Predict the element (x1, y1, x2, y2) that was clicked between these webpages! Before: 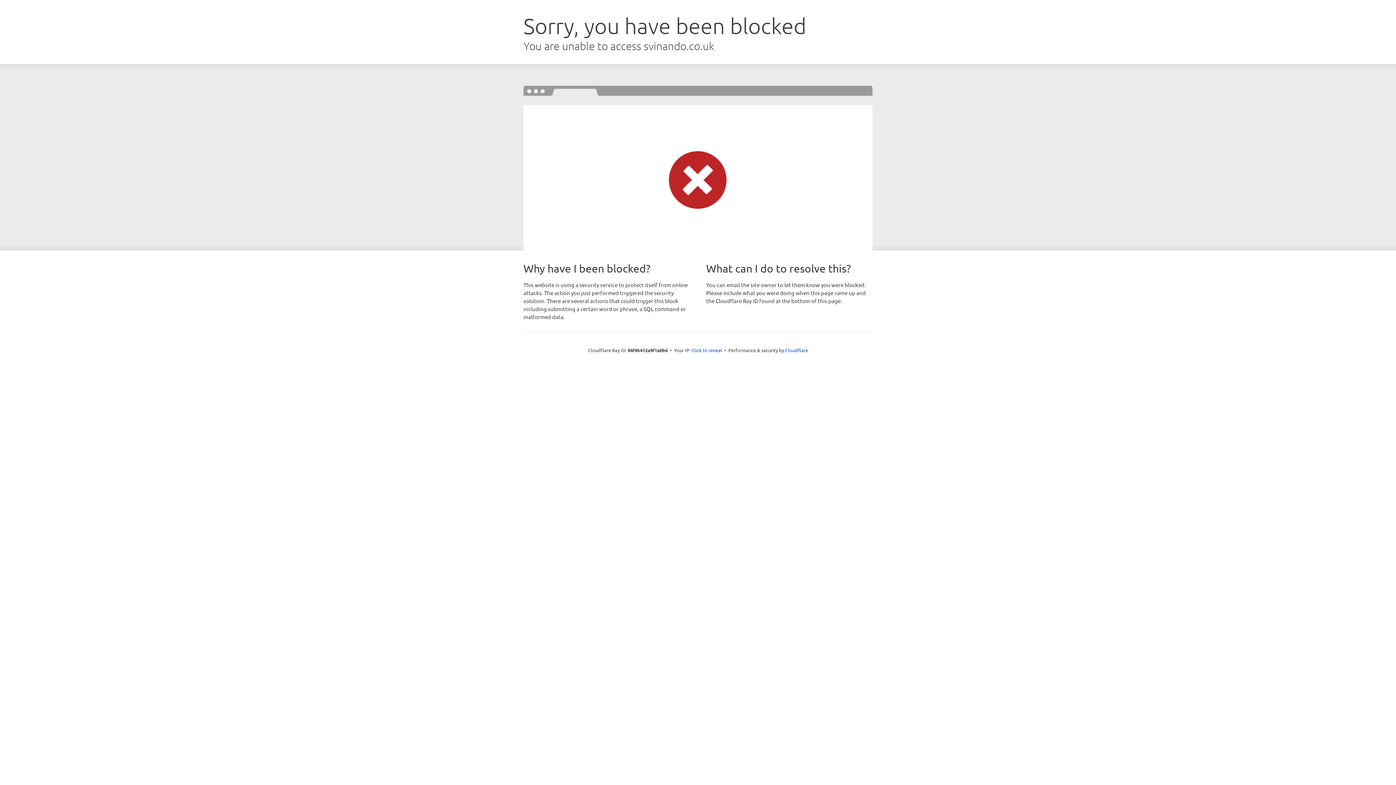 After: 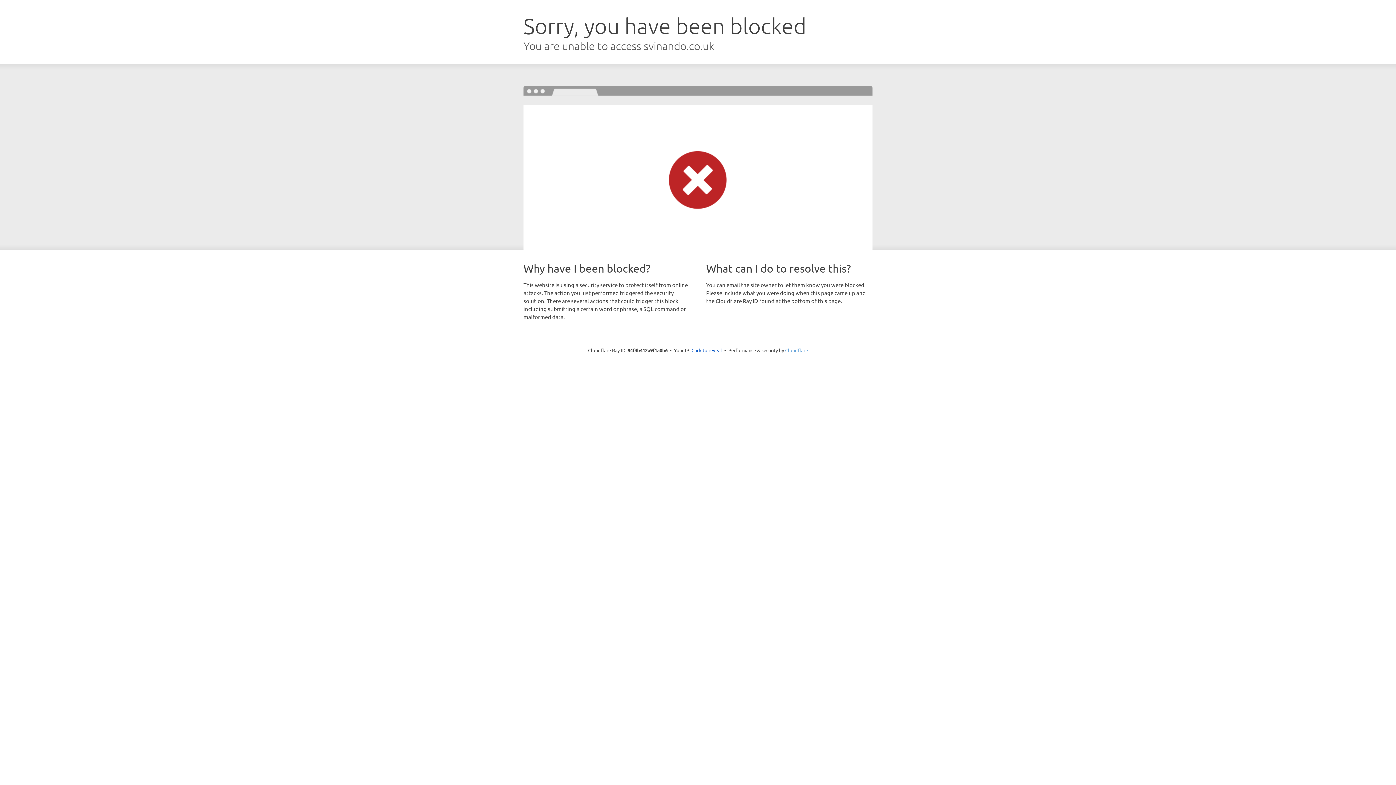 Action: bbox: (785, 347, 808, 353) label: Cloudflare